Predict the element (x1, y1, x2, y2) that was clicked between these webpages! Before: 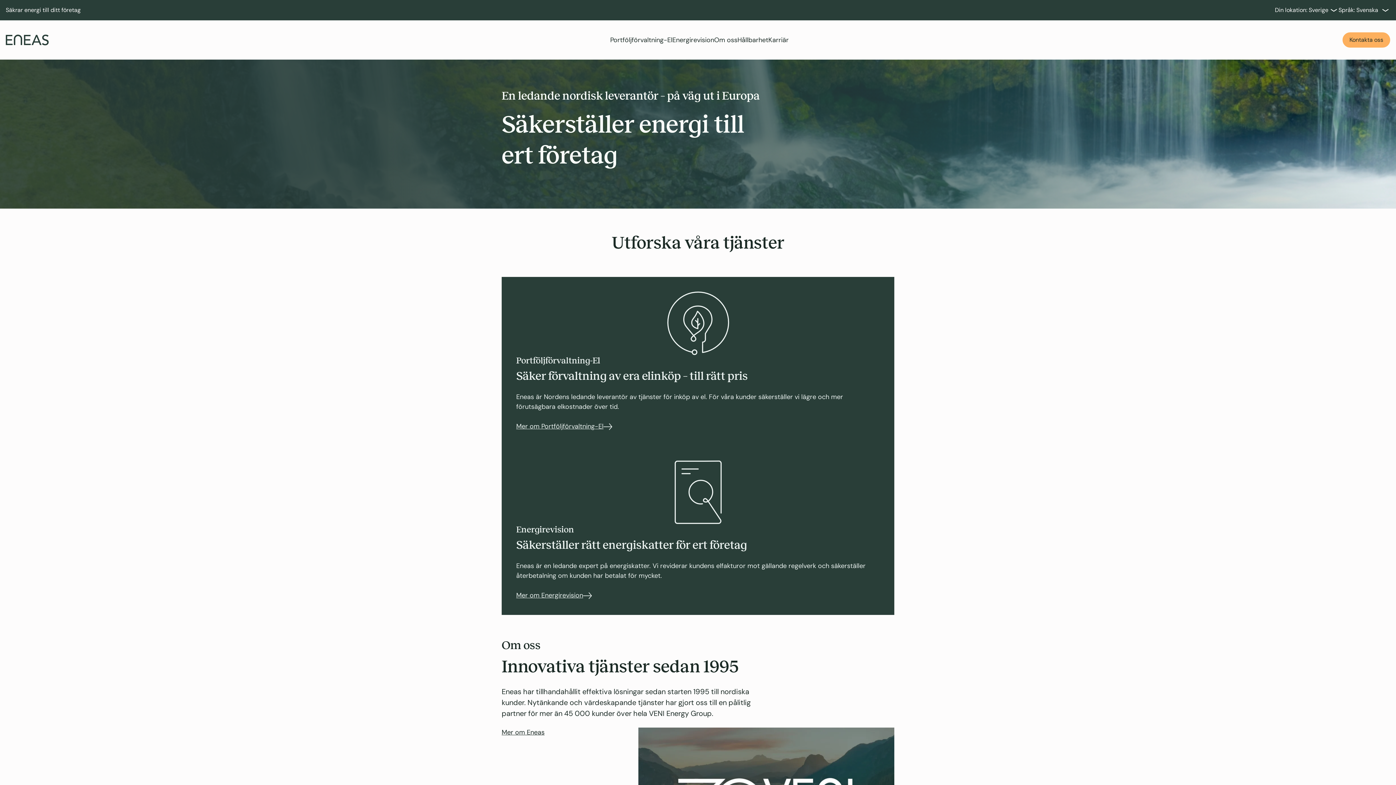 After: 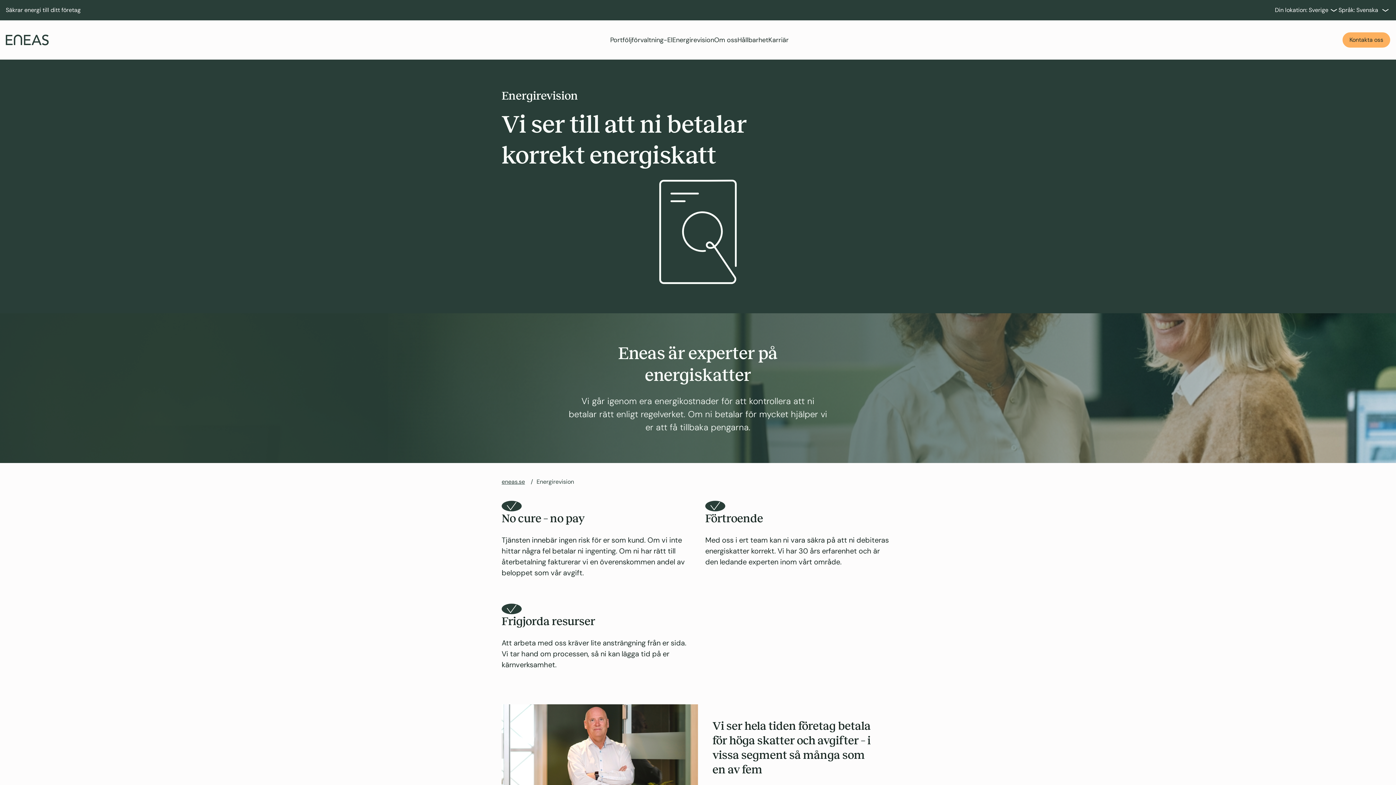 Action: label: Mer om Energirevision bbox: (516, 590, 591, 600)